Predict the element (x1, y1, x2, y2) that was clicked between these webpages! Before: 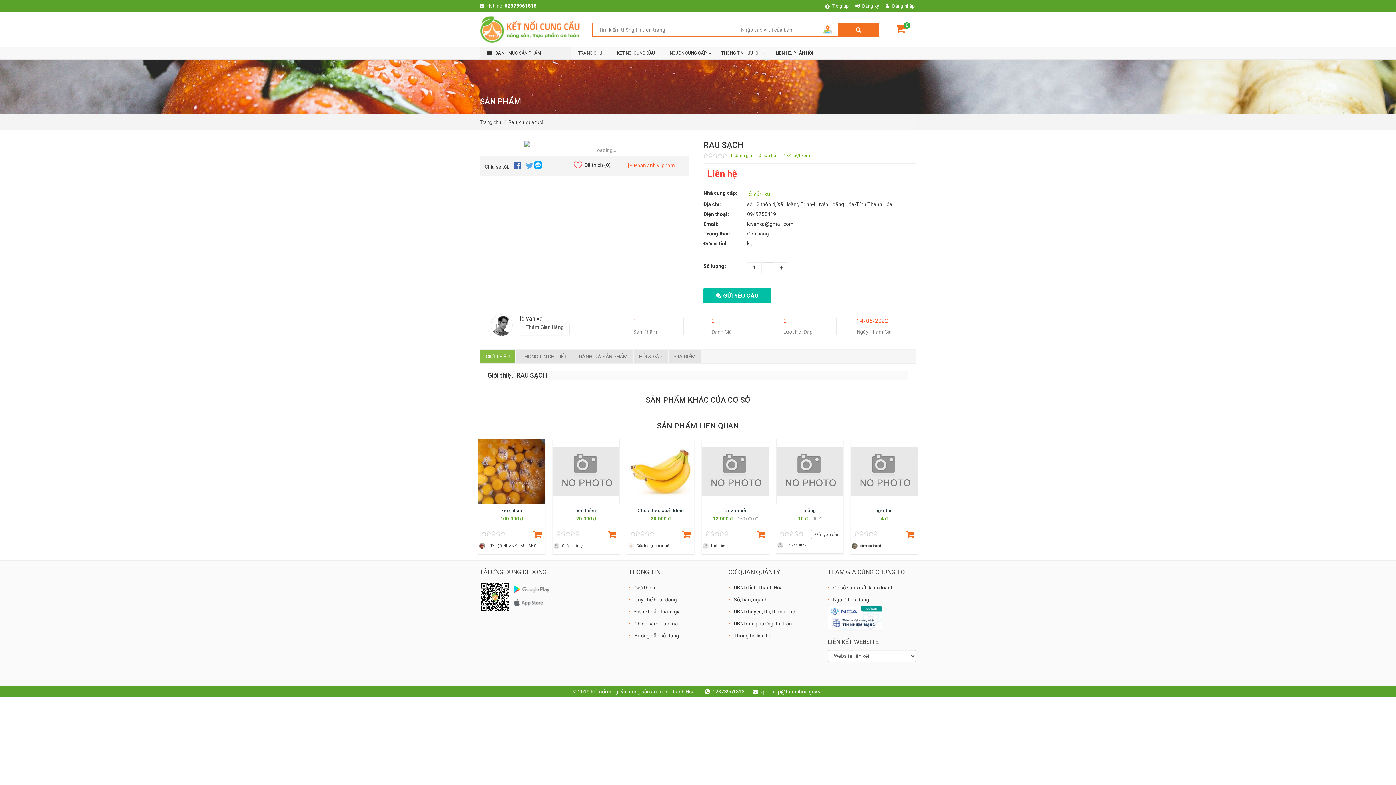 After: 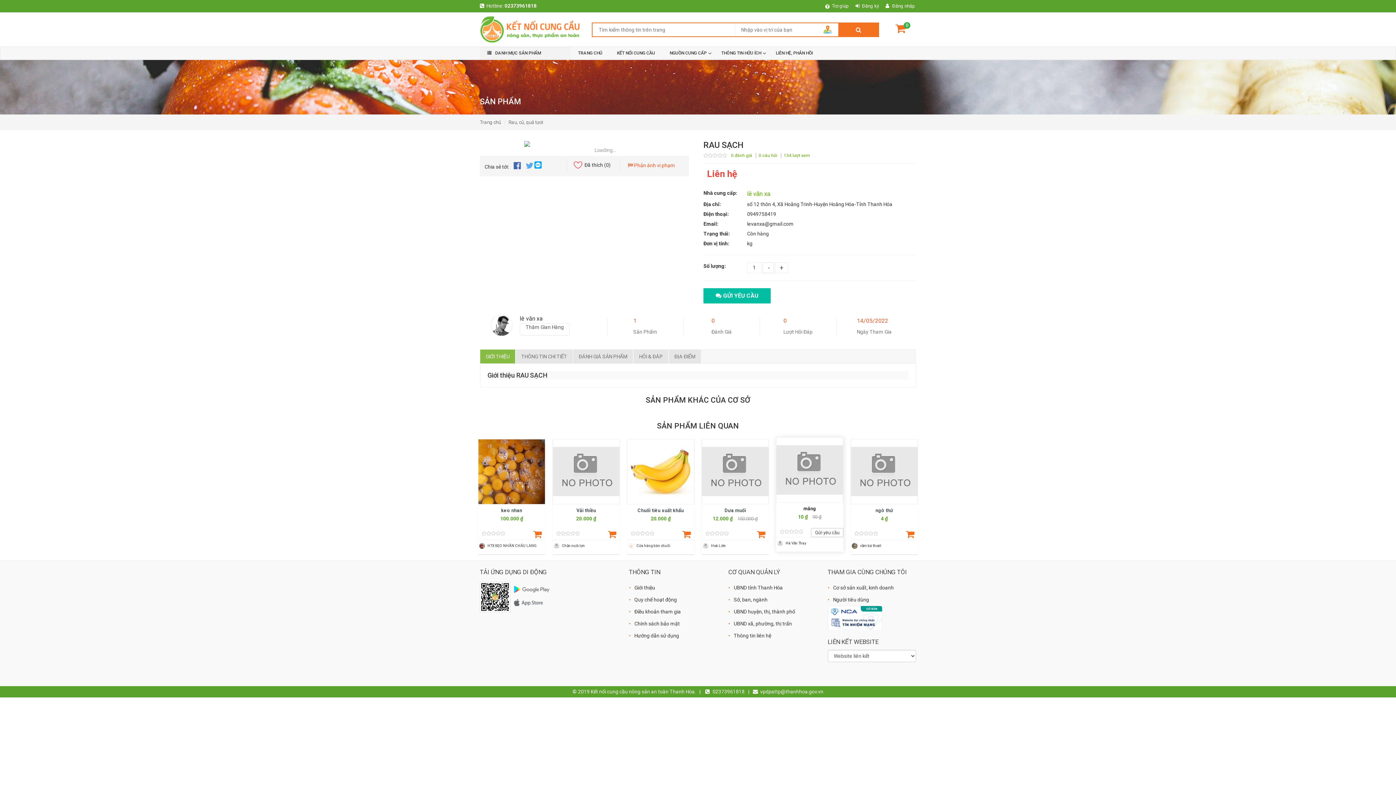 Action: bbox: (811, 530, 843, 539) label: Gửi yêu cầu